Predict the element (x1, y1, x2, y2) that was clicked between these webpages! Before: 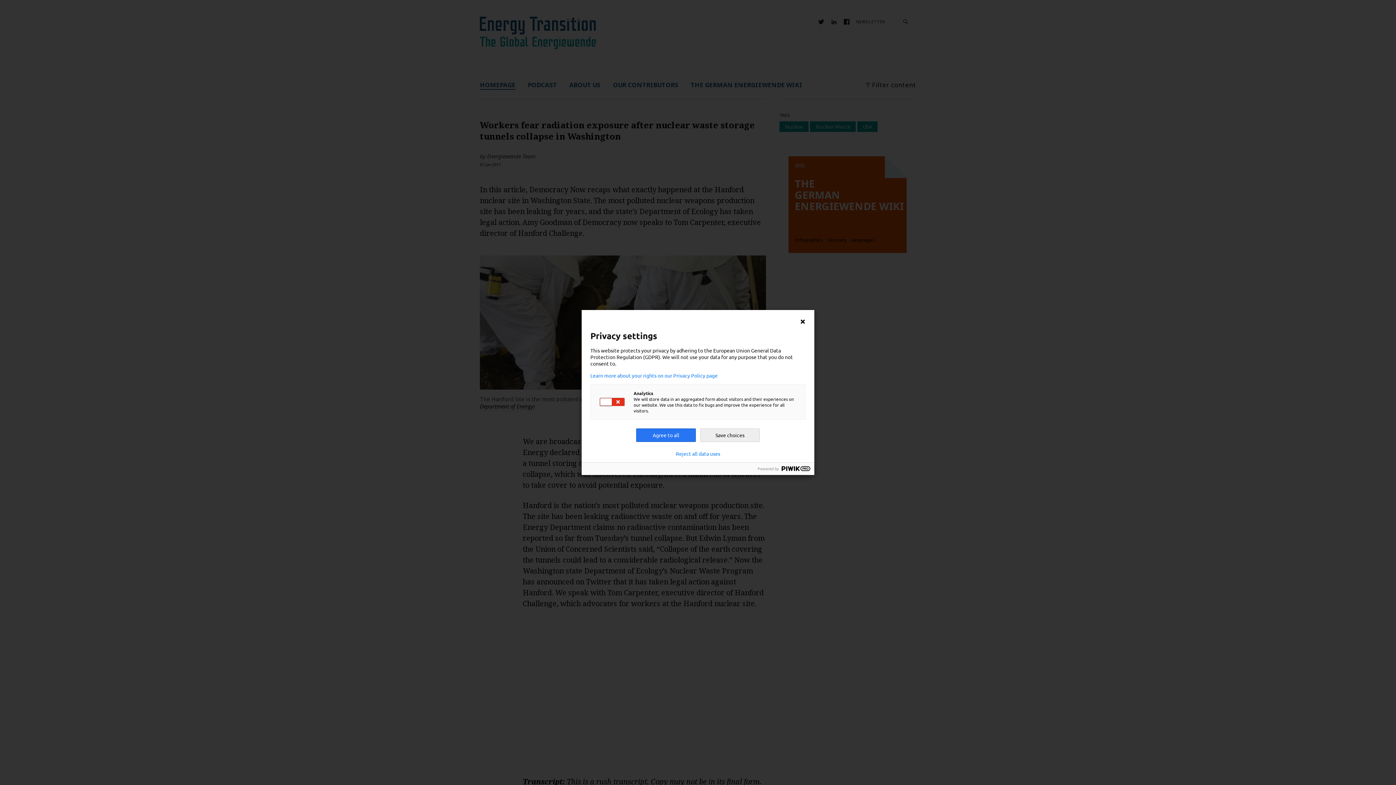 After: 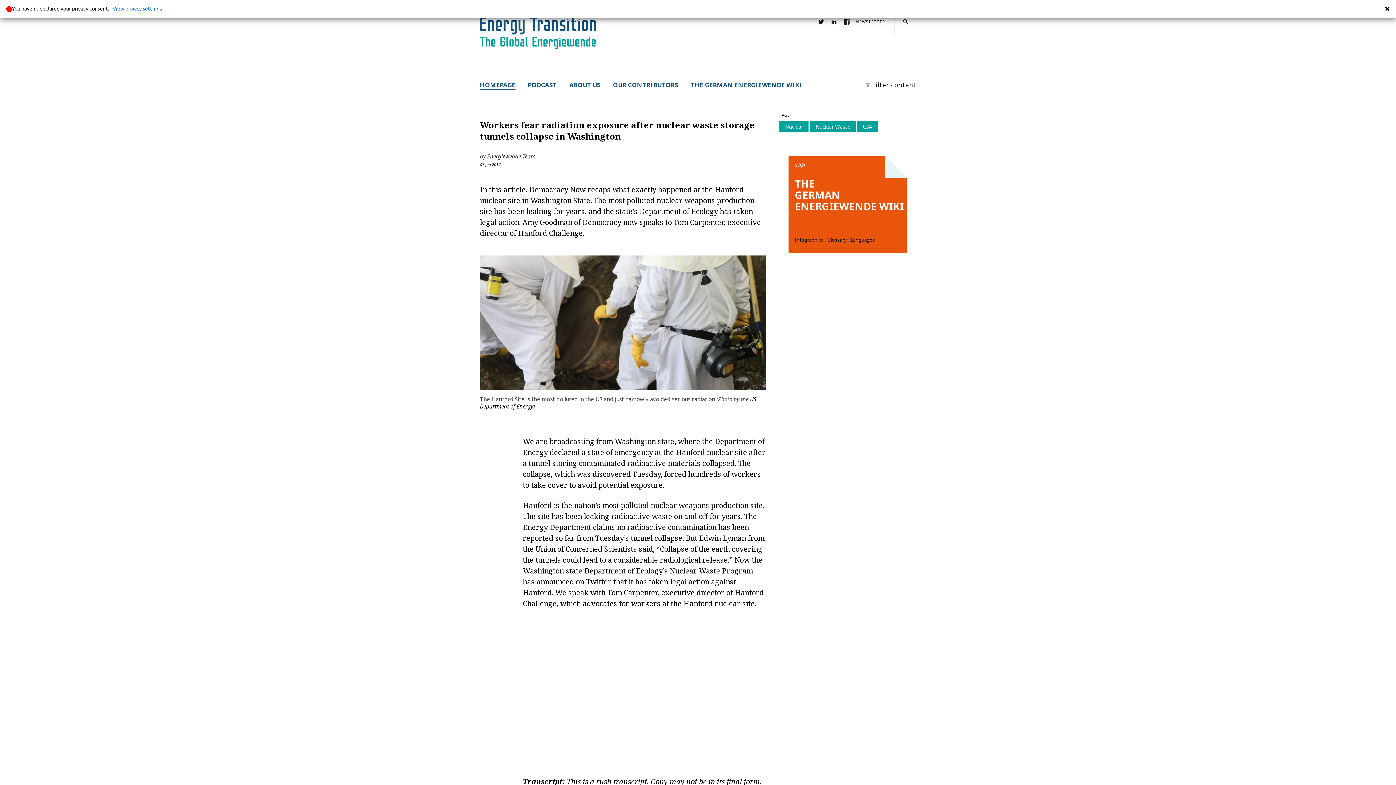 Action: label: Learn more about your rights on our Privacy Policy page bbox: (590, 372, 805, 378)